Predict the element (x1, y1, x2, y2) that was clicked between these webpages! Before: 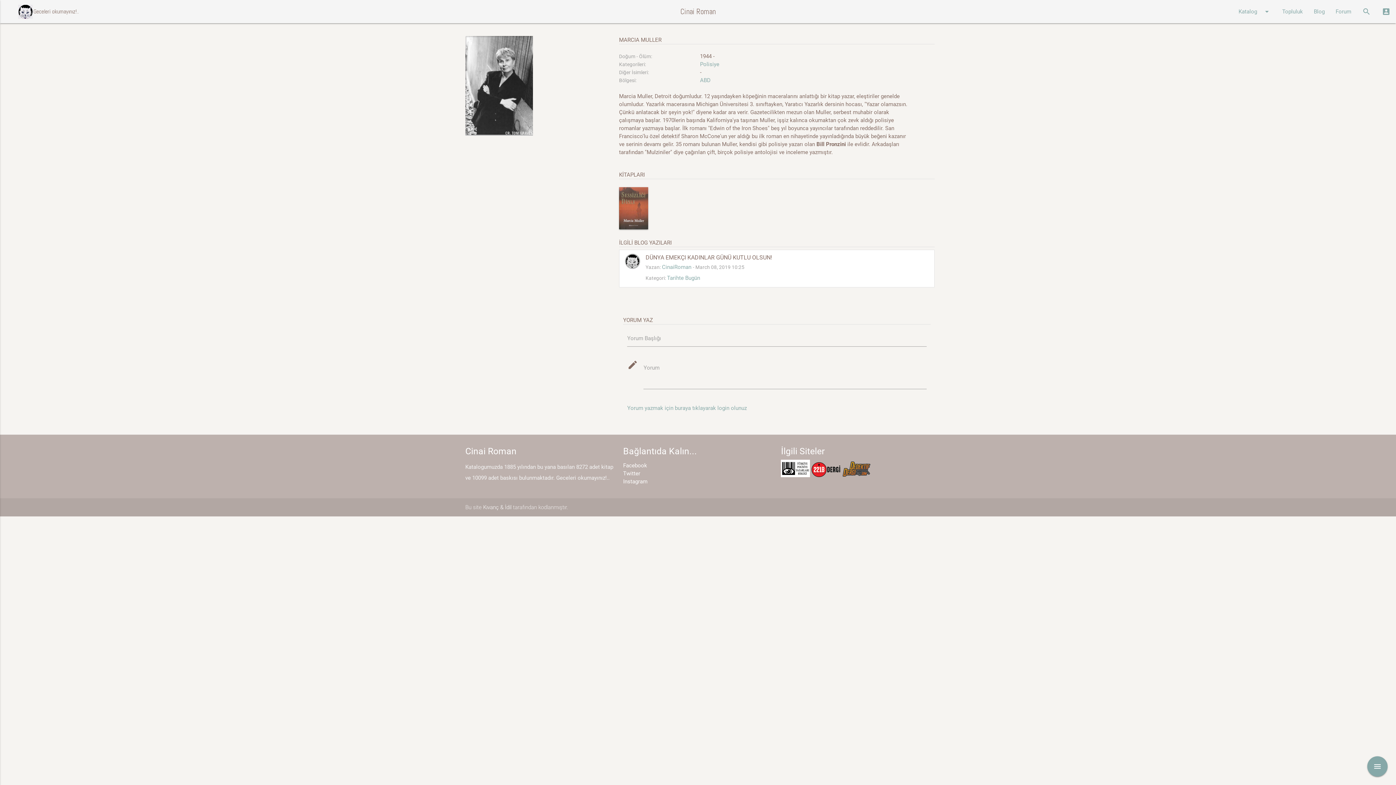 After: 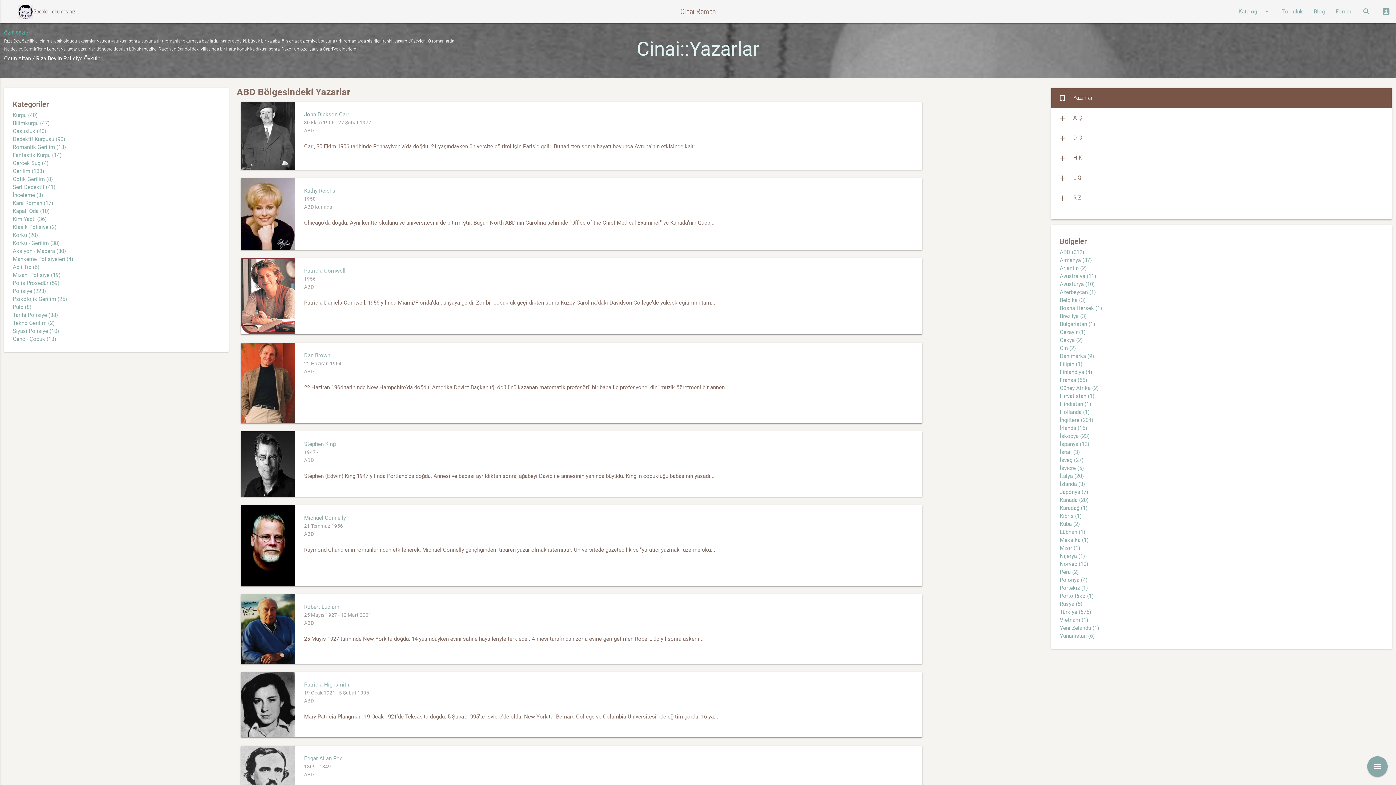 Action: label: ABD bbox: (700, 77, 710, 83)